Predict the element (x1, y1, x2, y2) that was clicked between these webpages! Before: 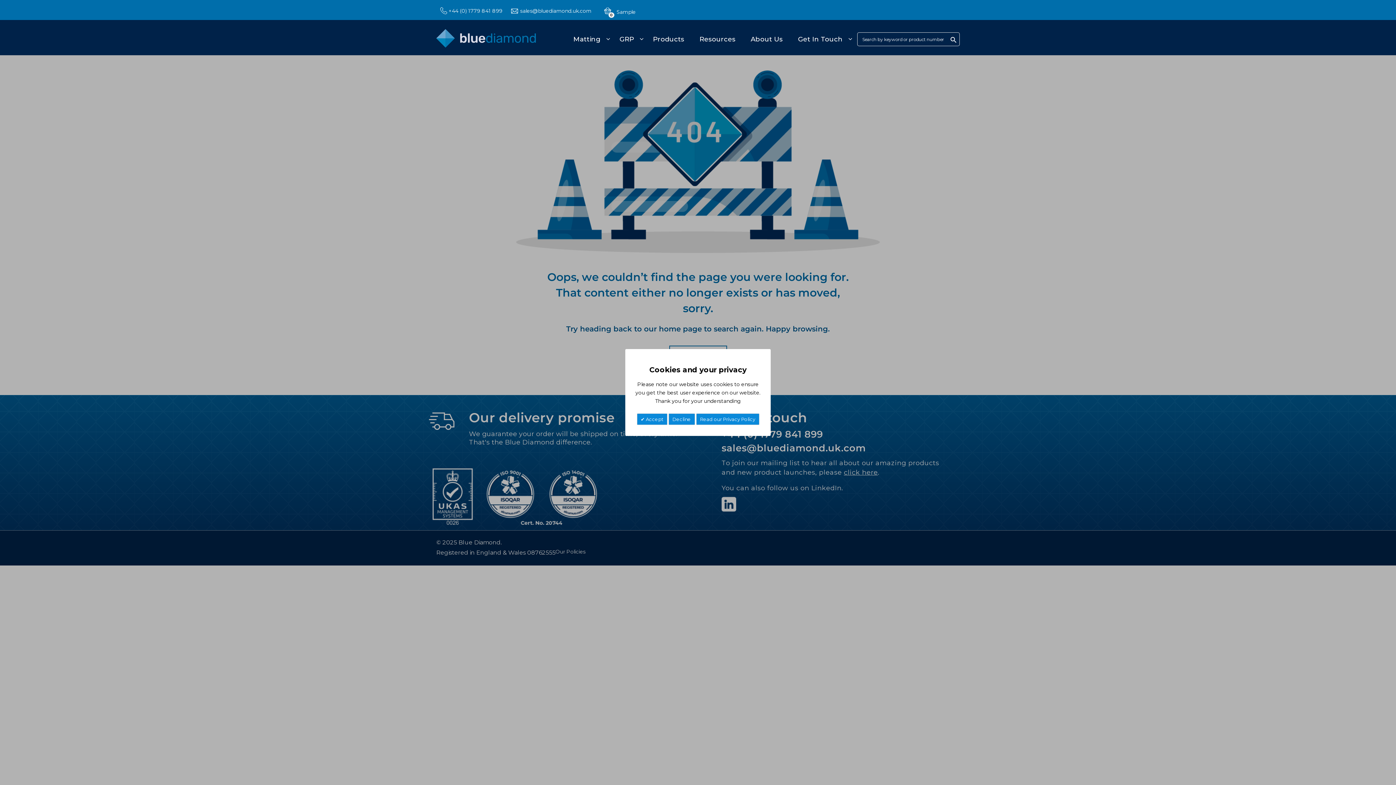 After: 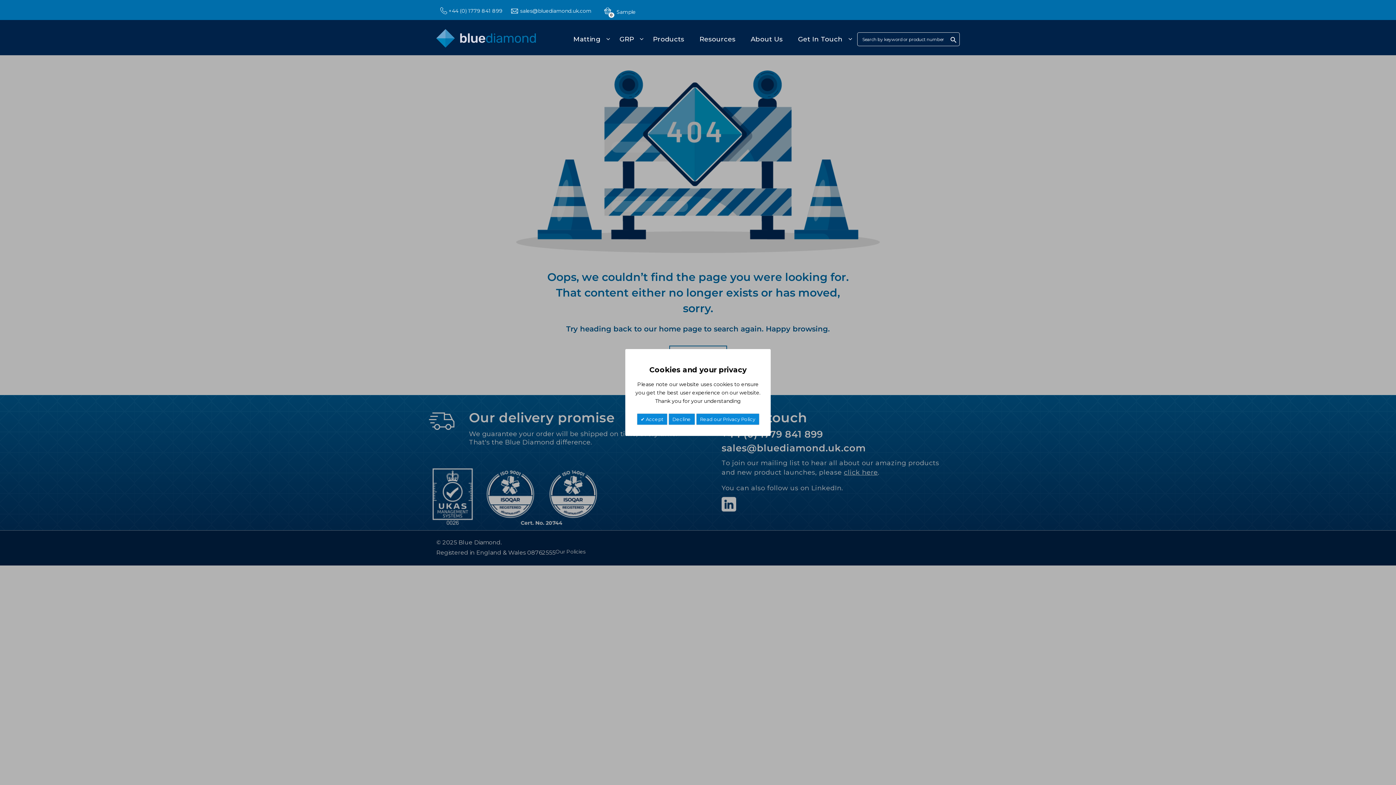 Action: label: +44 (0) 1779 841 899 bbox: (448, 7, 502, 14)